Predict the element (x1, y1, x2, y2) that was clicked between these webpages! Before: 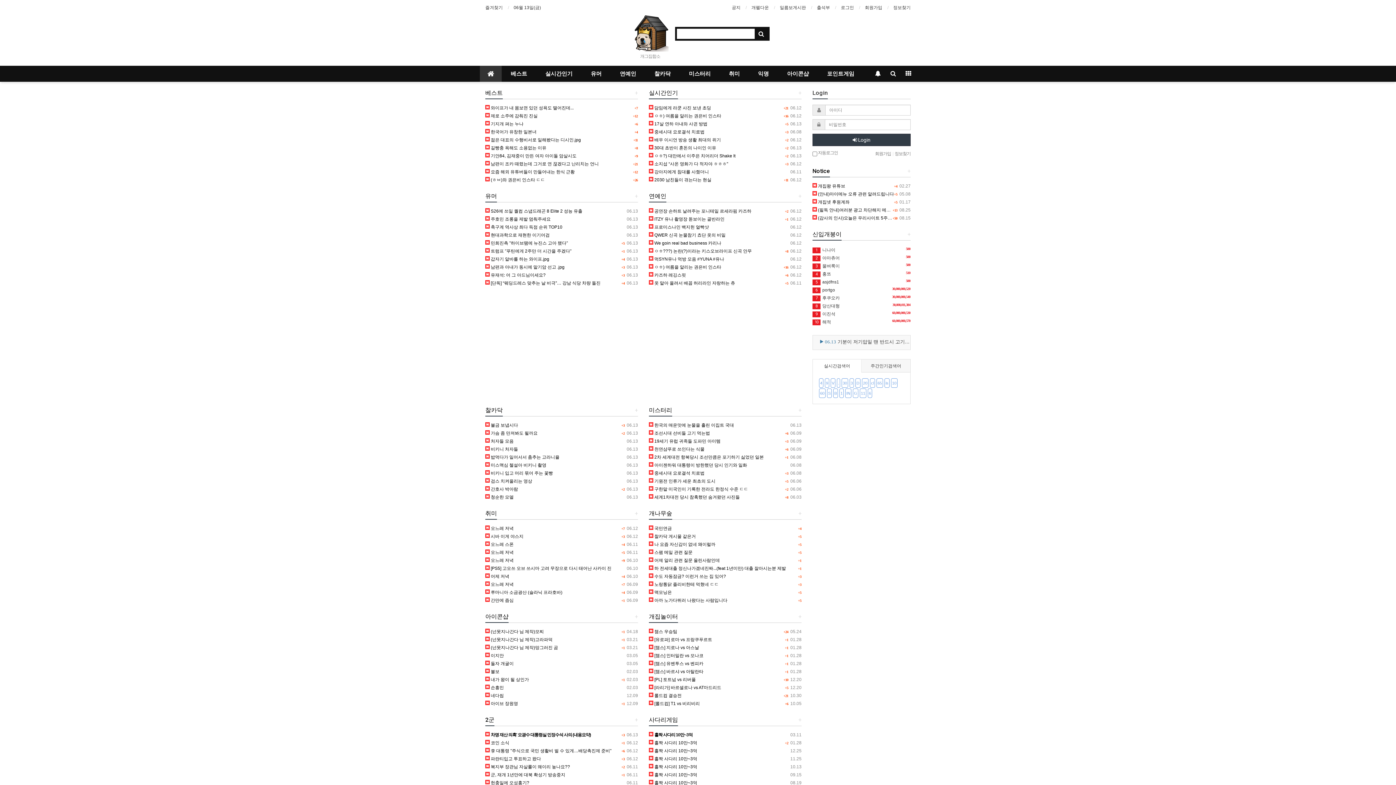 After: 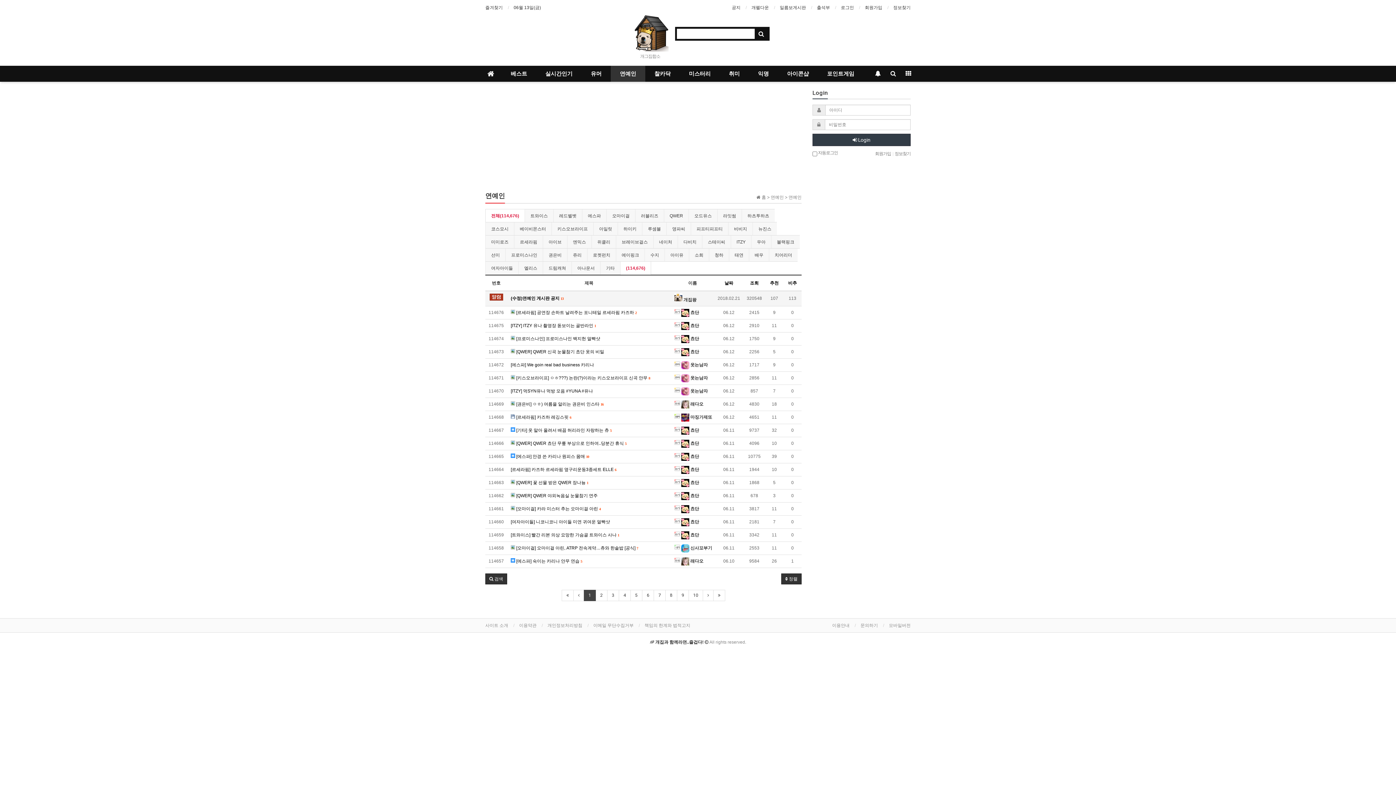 Action: label: 연예인 bbox: (610, 65, 645, 81)